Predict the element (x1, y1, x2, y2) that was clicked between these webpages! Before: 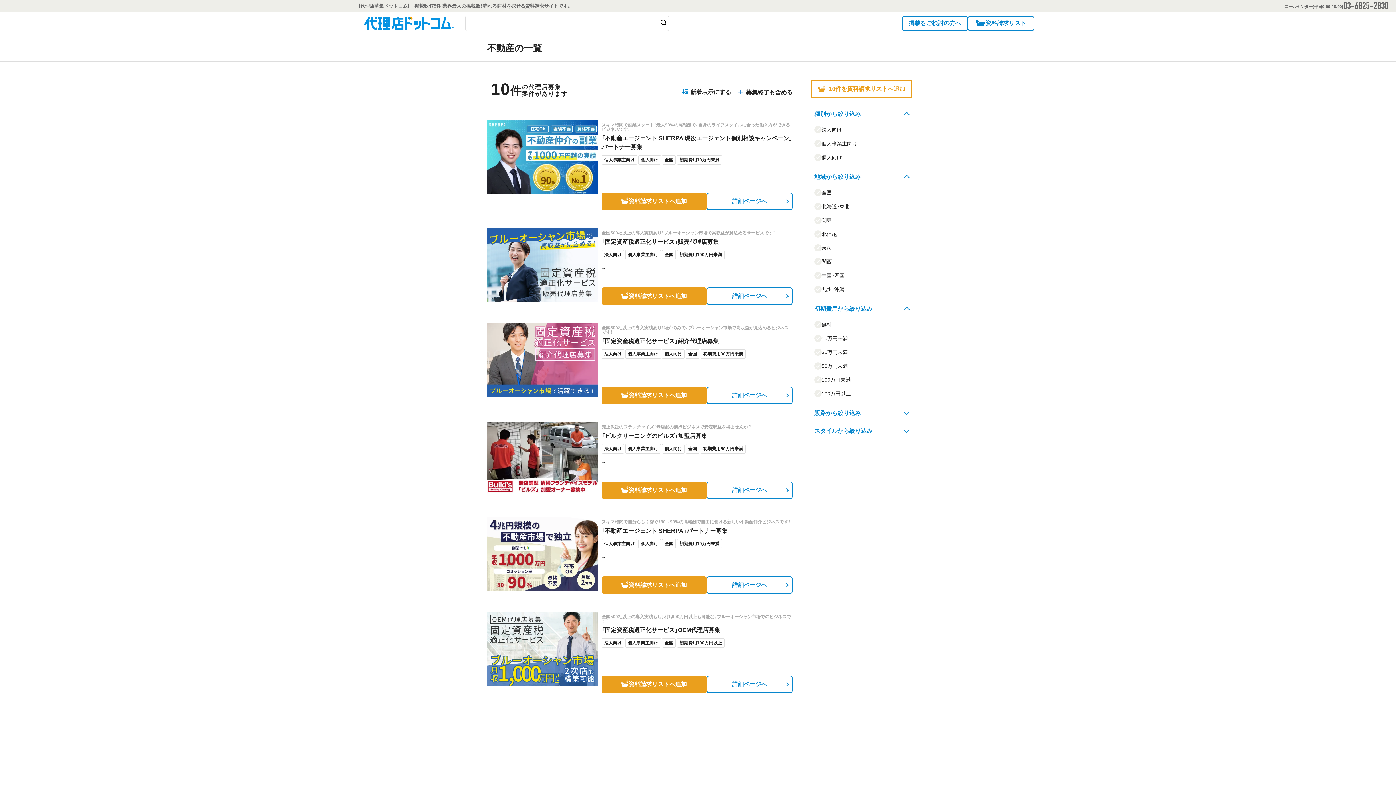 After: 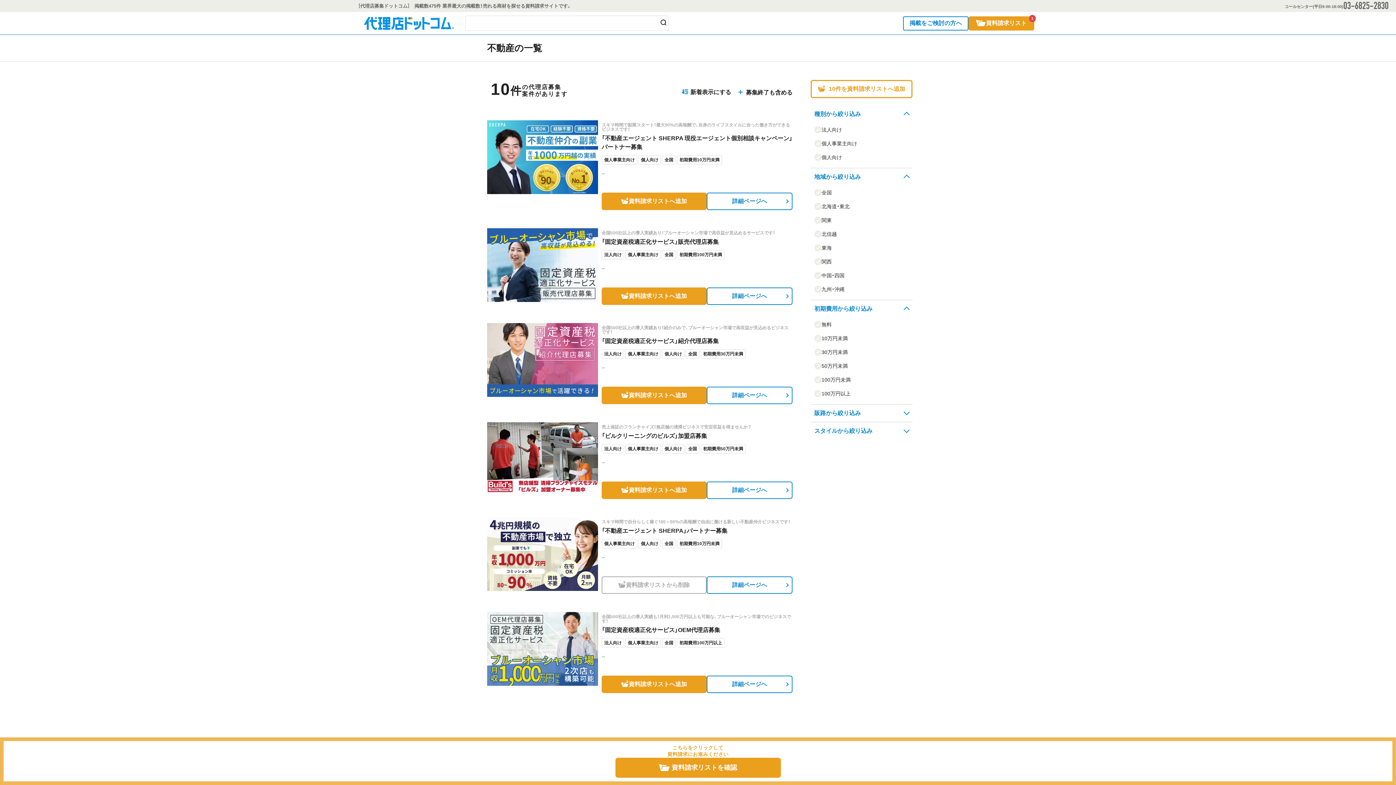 Action: bbox: (601, 576, 706, 594) label: 資料請求リストへ追加